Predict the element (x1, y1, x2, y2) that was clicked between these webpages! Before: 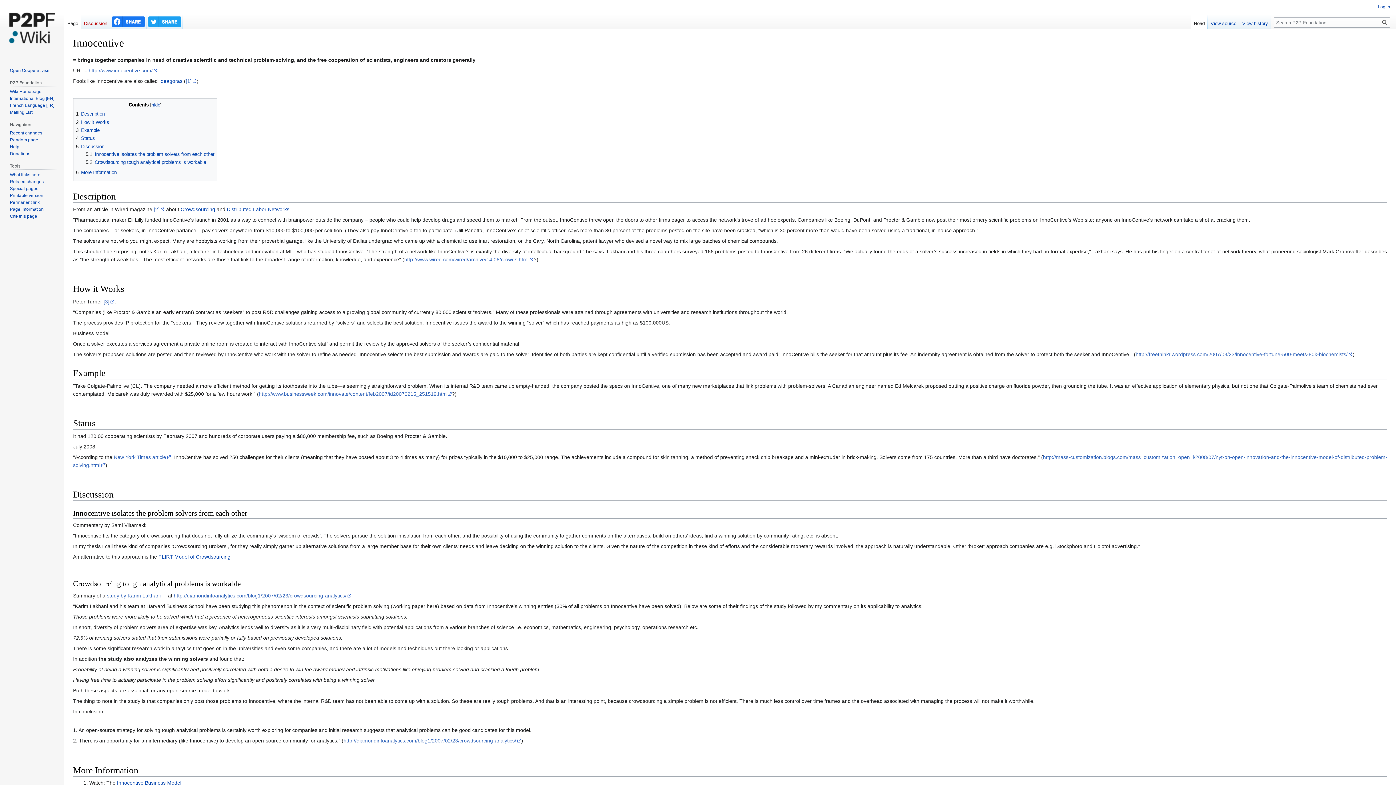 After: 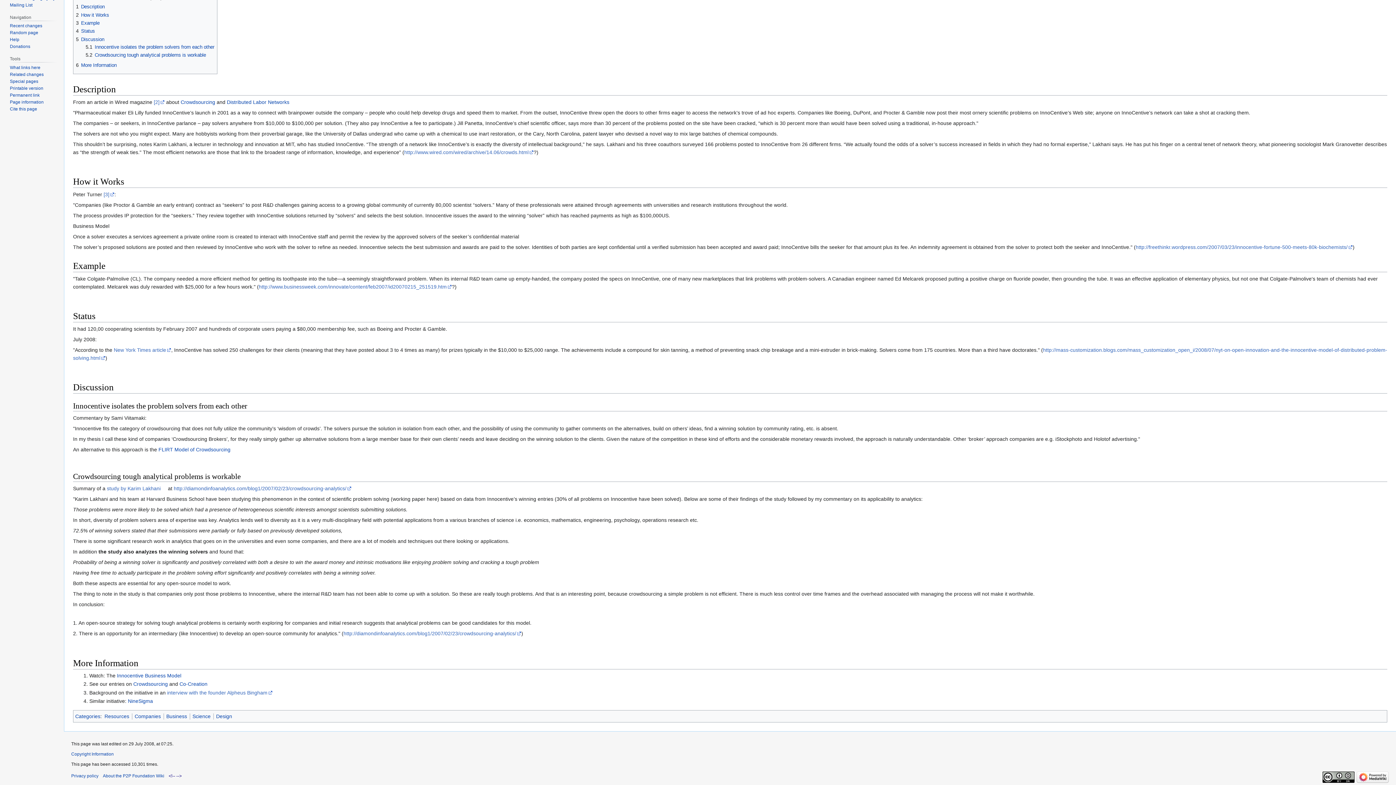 Action: bbox: (85, 159, 206, 165) label: 5.2	Crowdsourcing tough analytical problems is workable